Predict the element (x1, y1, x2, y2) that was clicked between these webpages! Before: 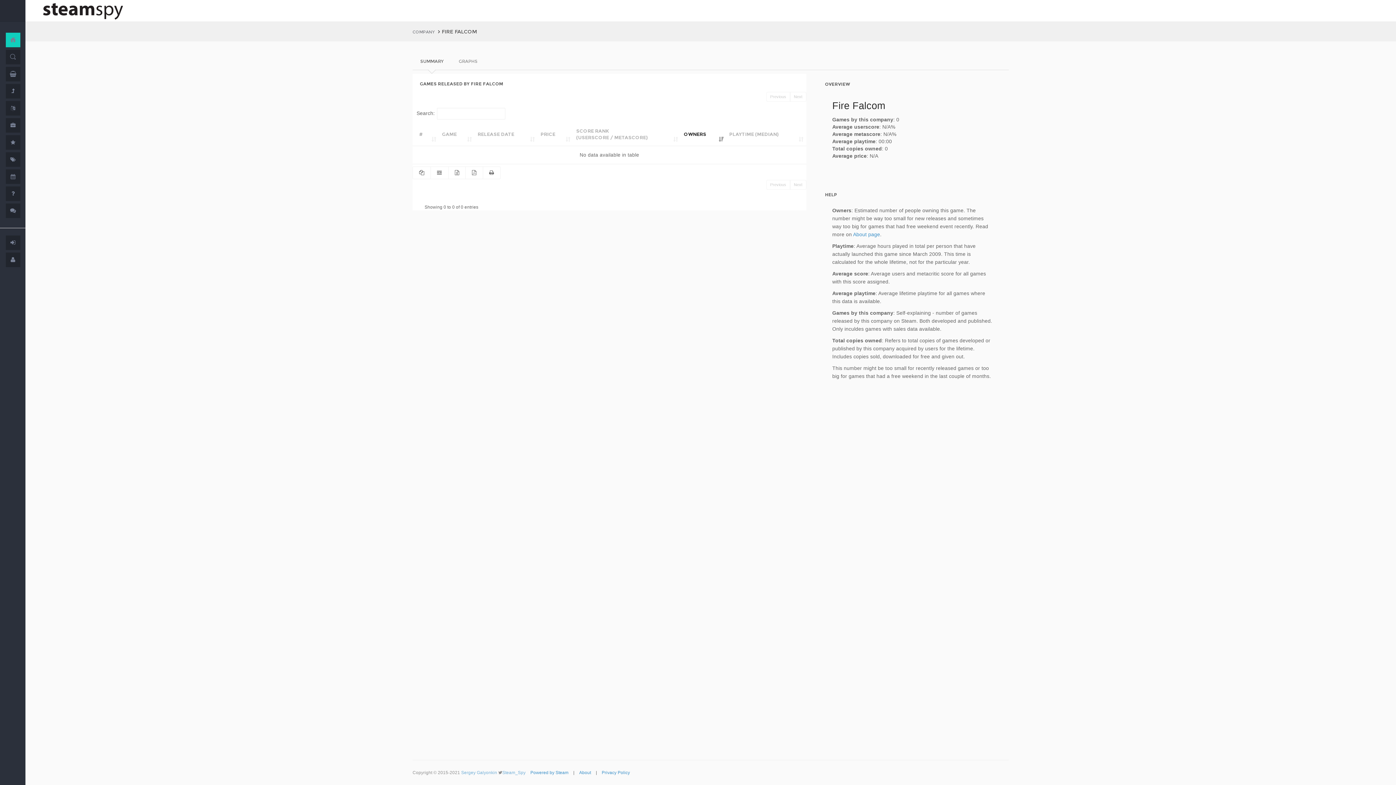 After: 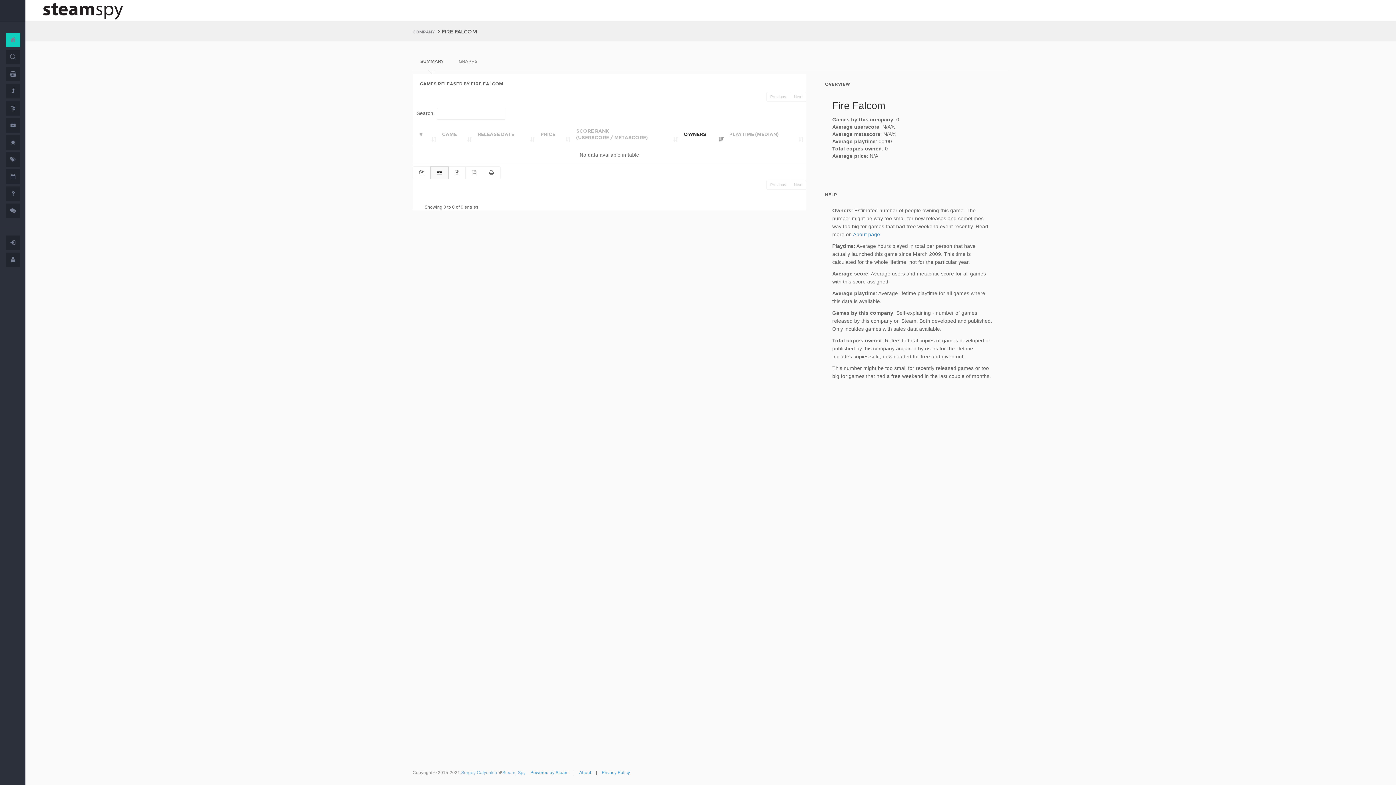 Action: bbox: (430, 166, 448, 179)